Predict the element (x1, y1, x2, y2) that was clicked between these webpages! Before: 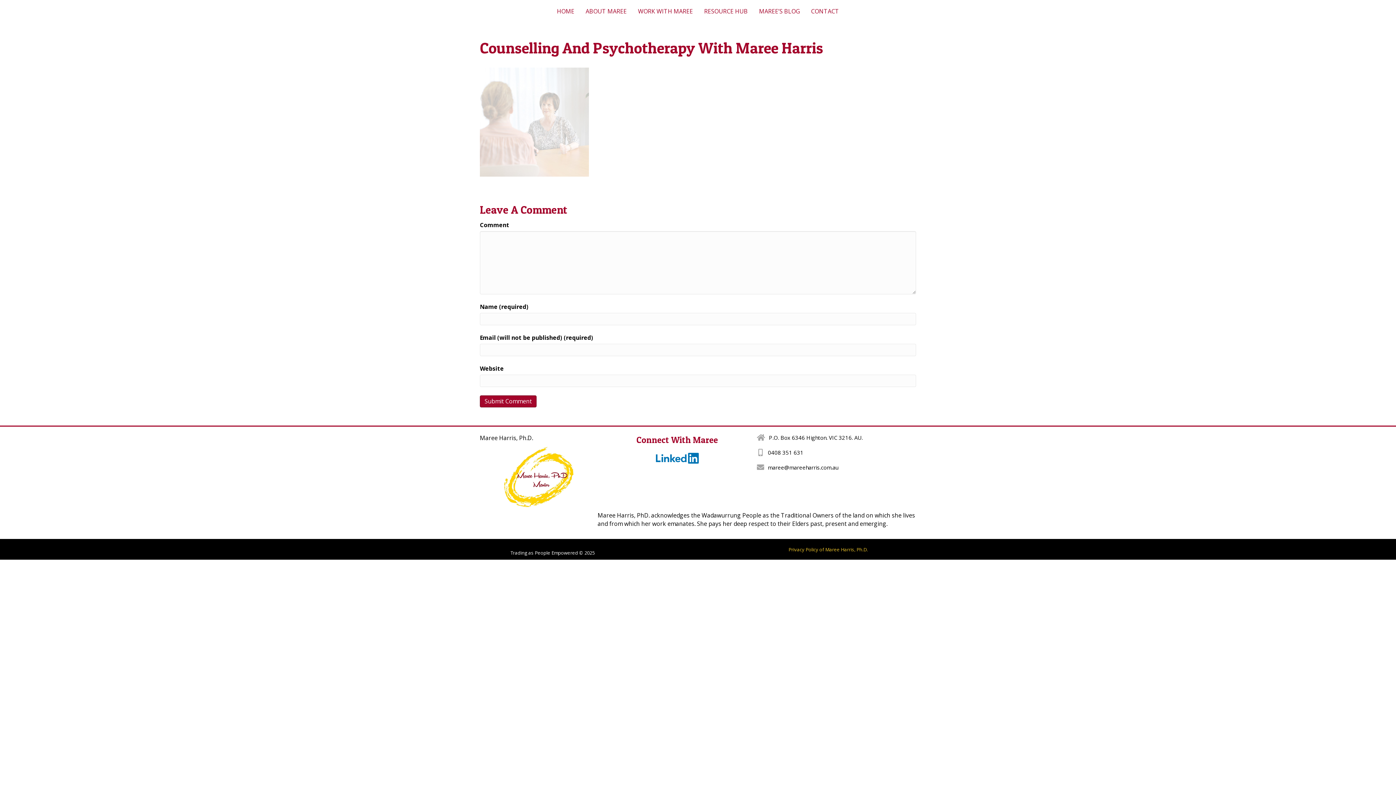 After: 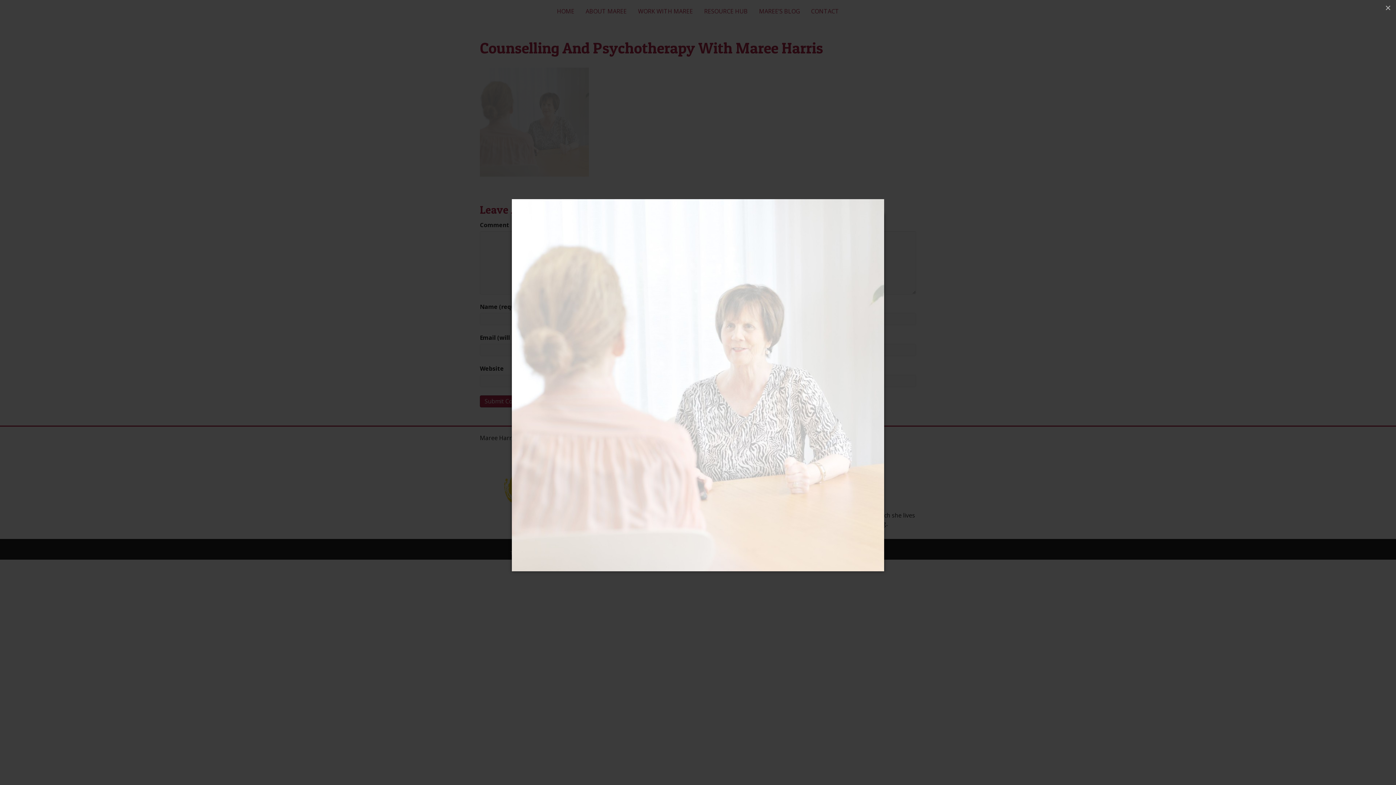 Action: bbox: (480, 117, 589, 125)